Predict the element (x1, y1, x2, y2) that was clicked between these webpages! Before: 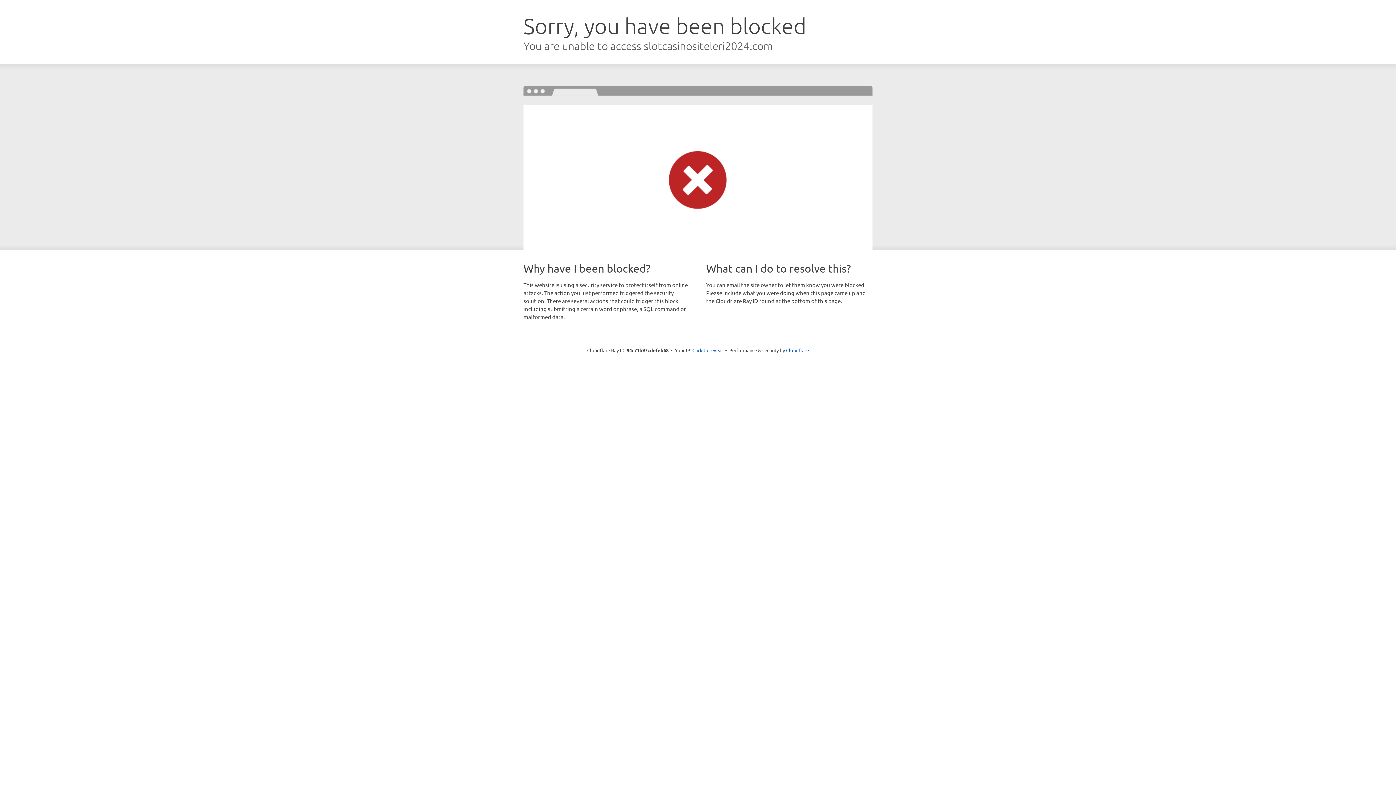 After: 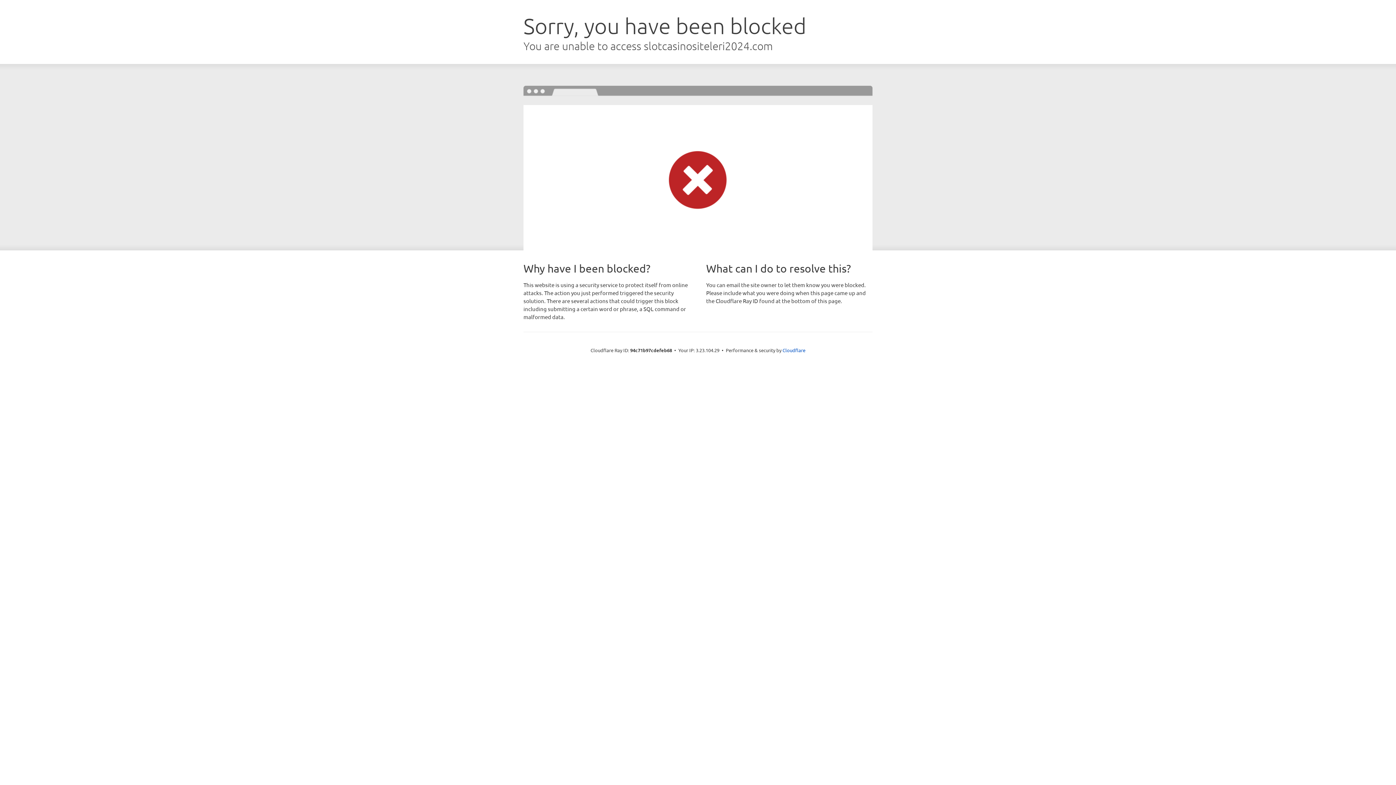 Action: label: Click to reveal bbox: (692, 346, 723, 353)